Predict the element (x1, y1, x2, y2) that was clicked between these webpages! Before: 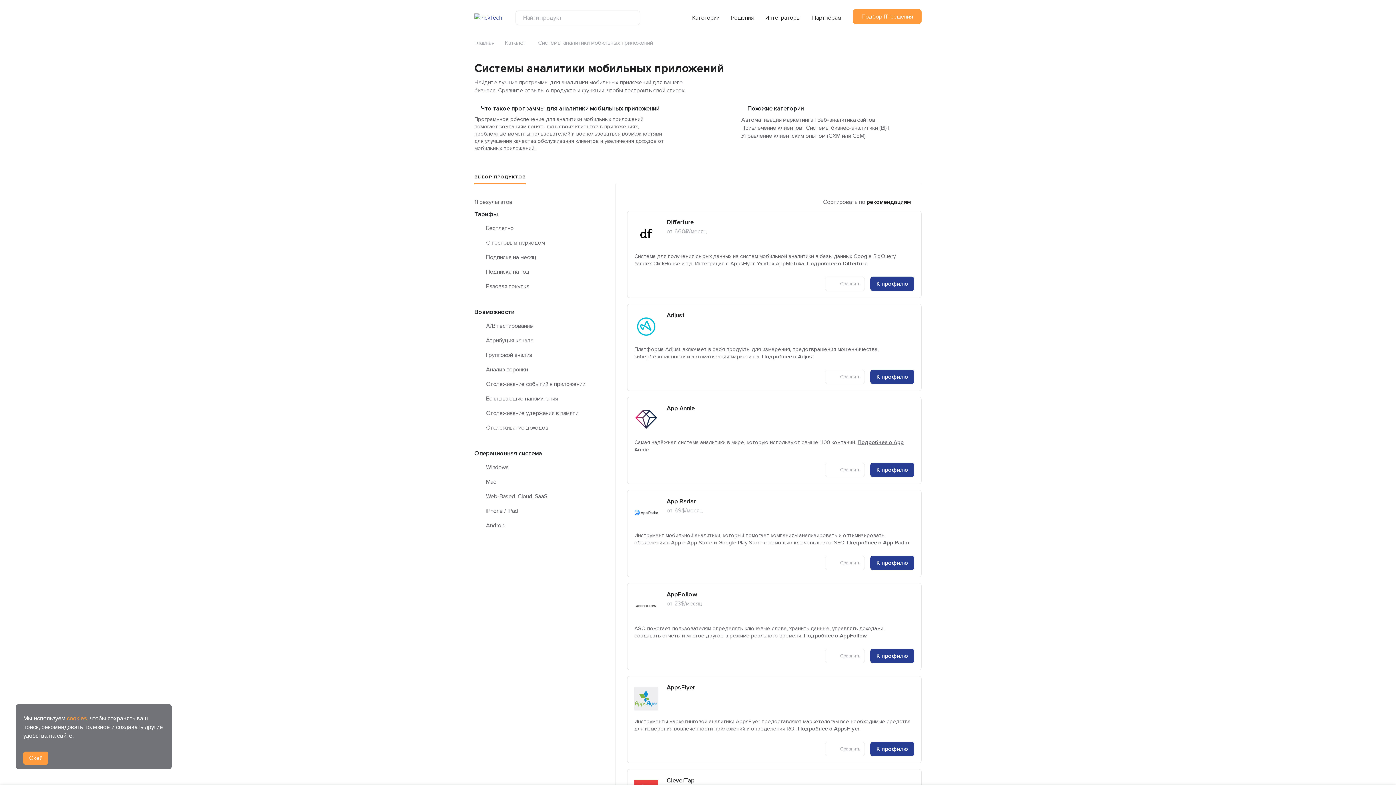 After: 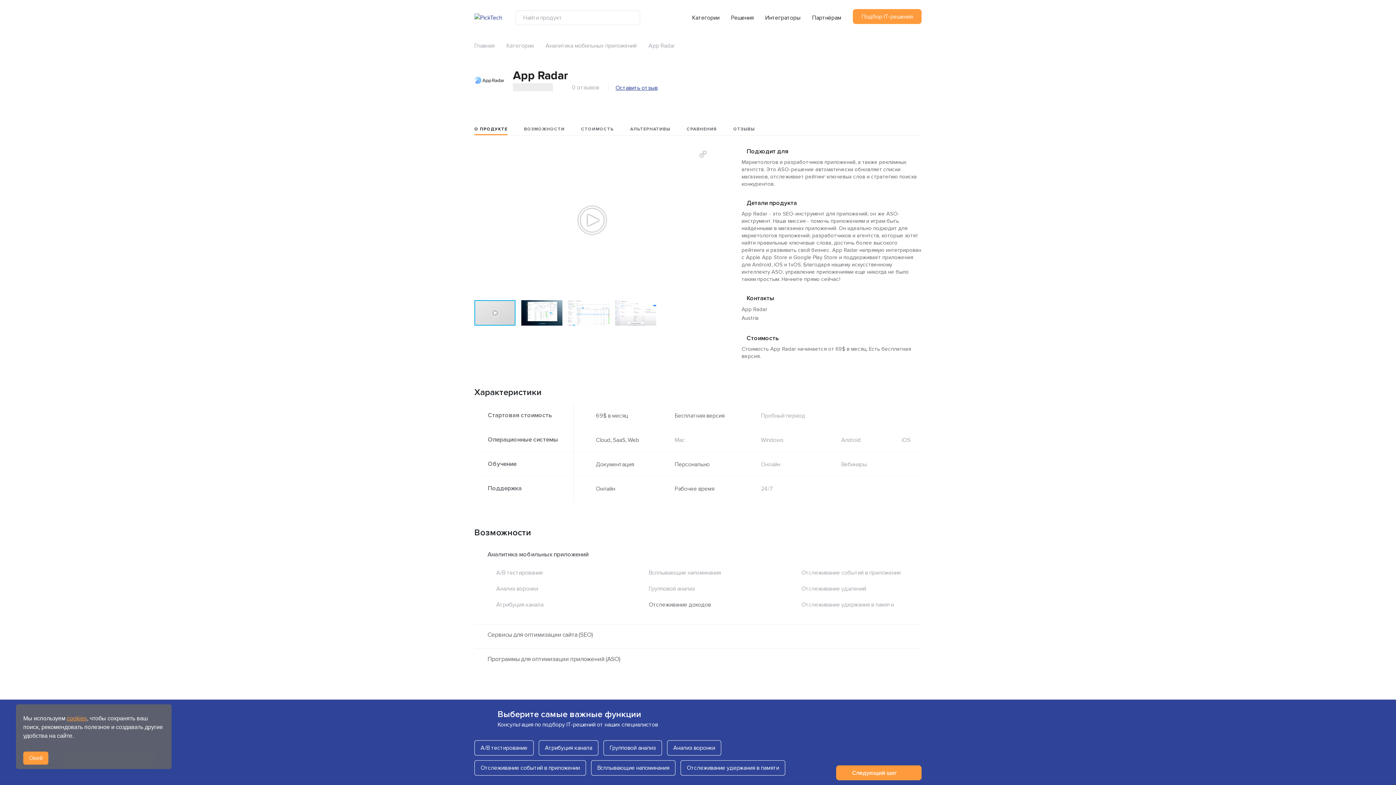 Action: label: App Radar bbox: (666, 498, 696, 505)